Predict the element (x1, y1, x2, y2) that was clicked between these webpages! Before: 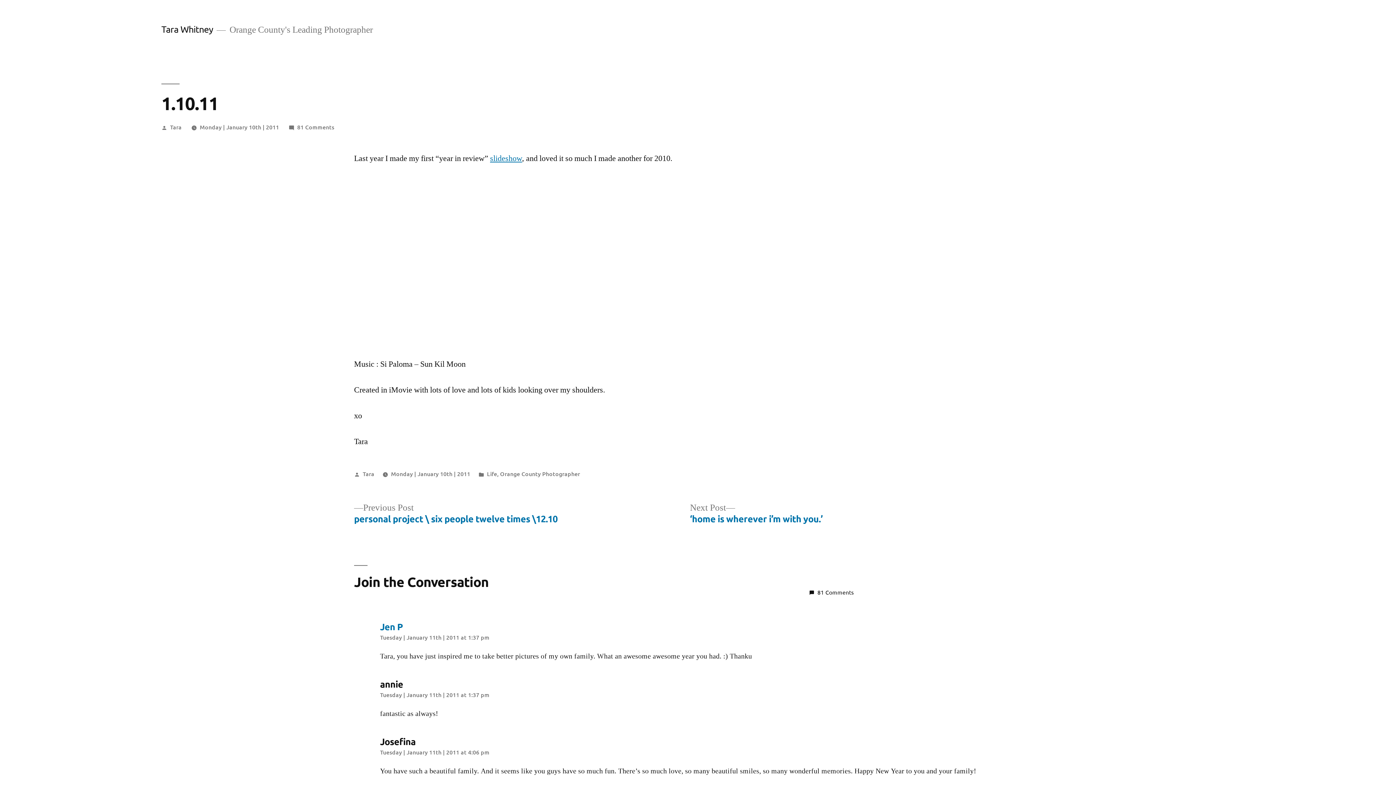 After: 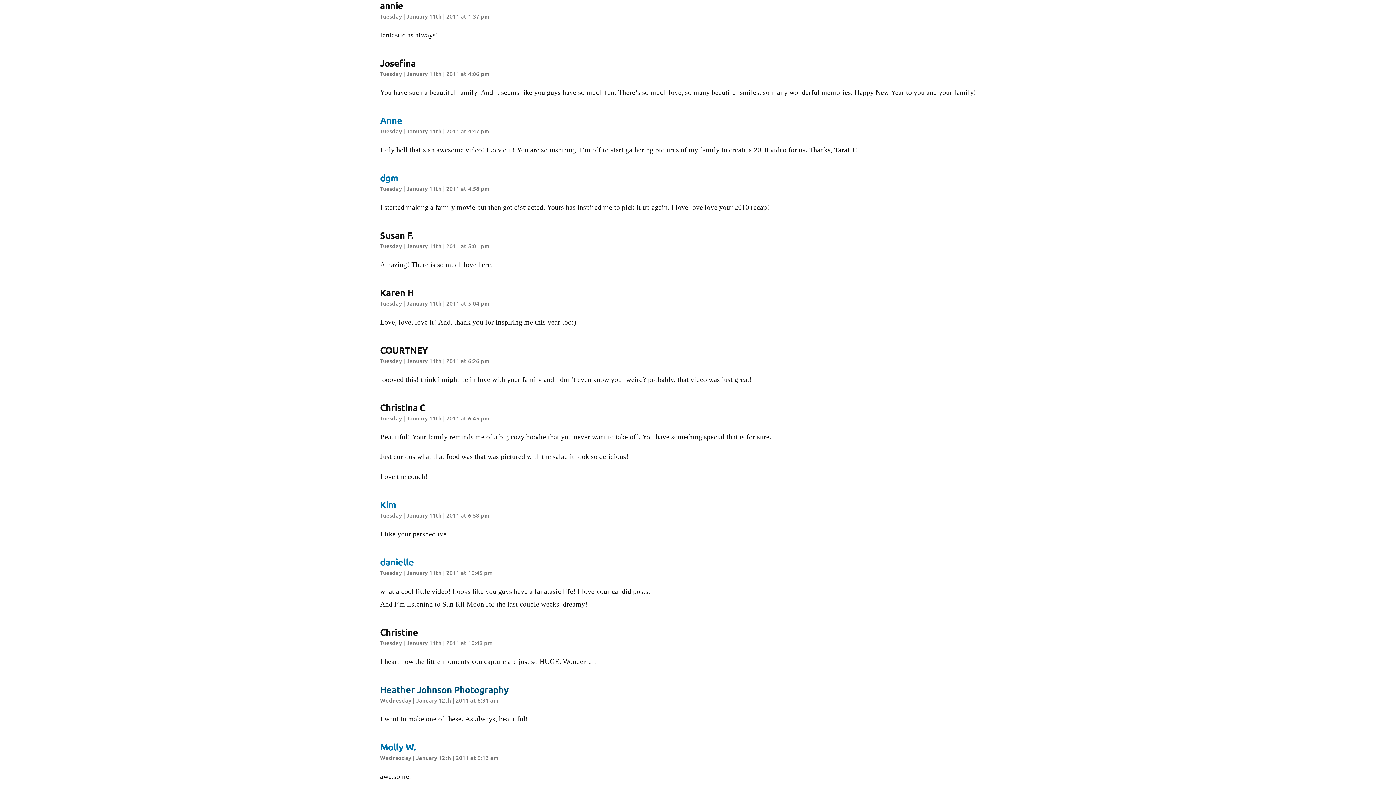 Action: label: Tuesday | January 11th | 2011 at 1:37 pm bbox: (380, 690, 489, 698)